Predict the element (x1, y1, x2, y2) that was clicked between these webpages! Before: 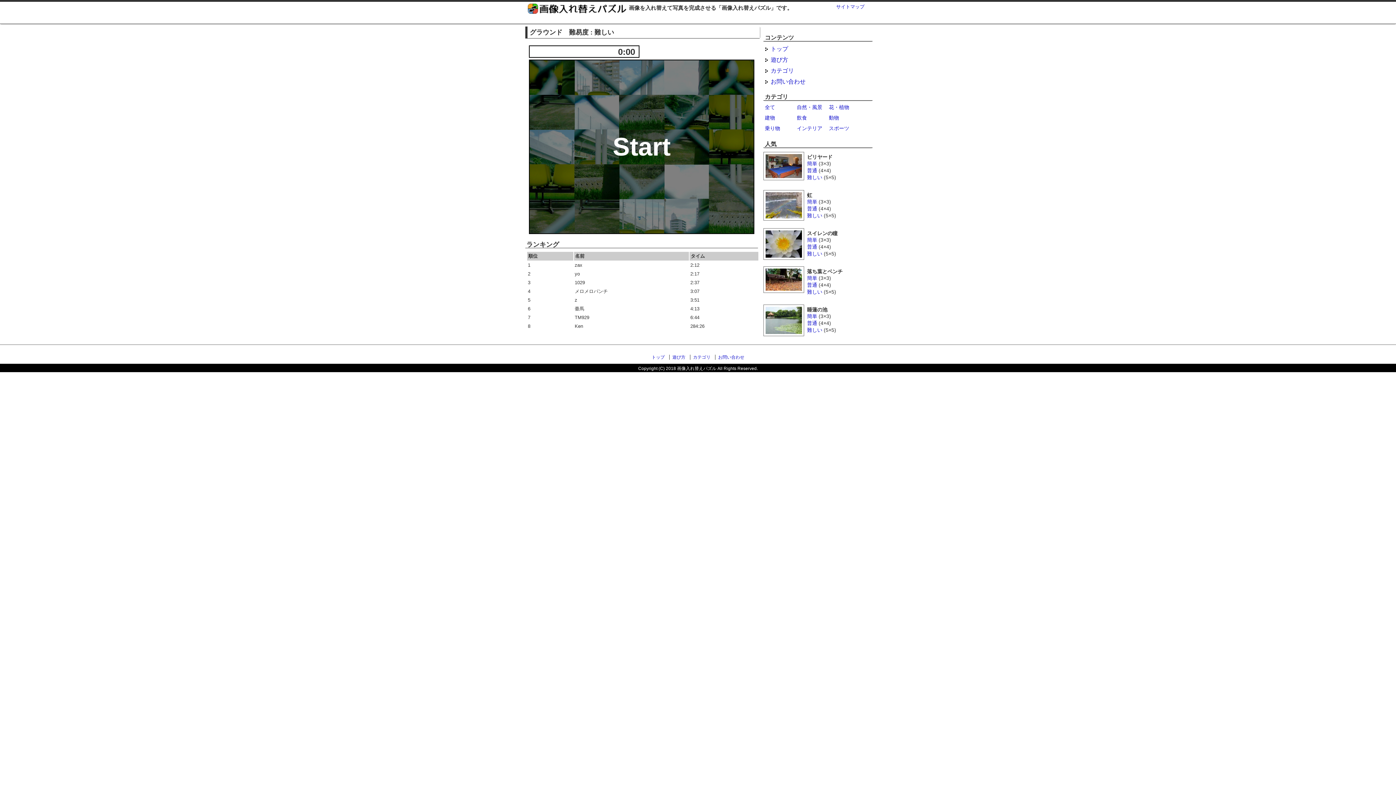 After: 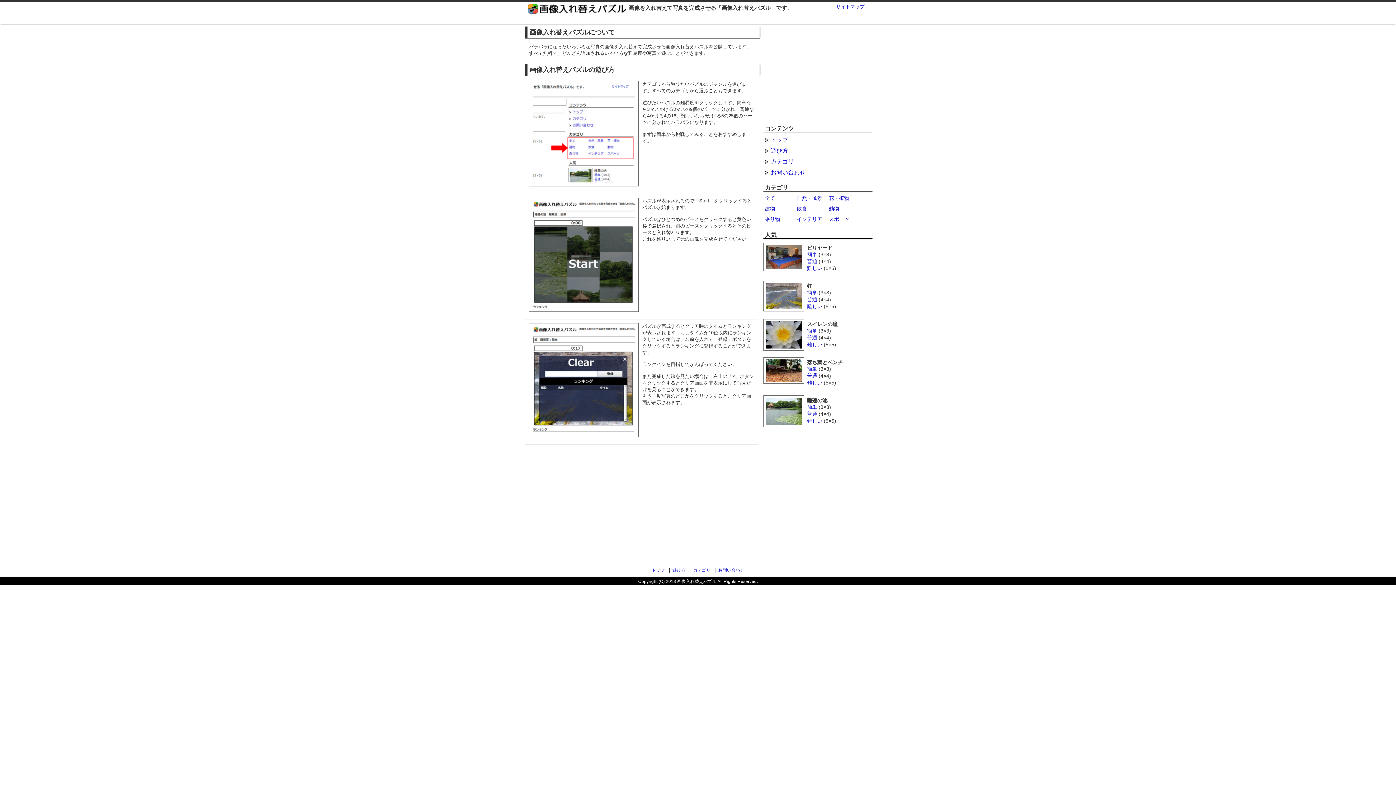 Action: bbox: (763, 54, 872, 65) label: 遊び方